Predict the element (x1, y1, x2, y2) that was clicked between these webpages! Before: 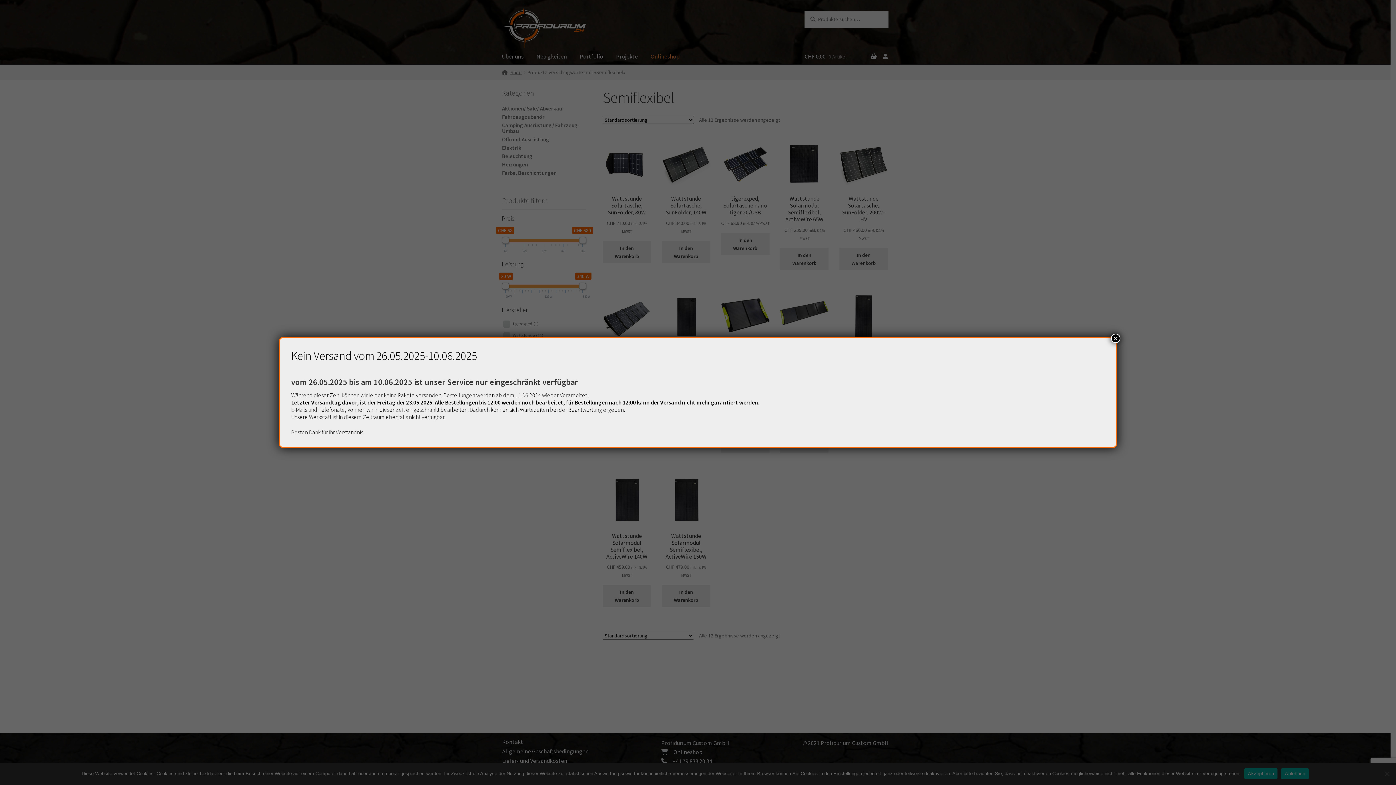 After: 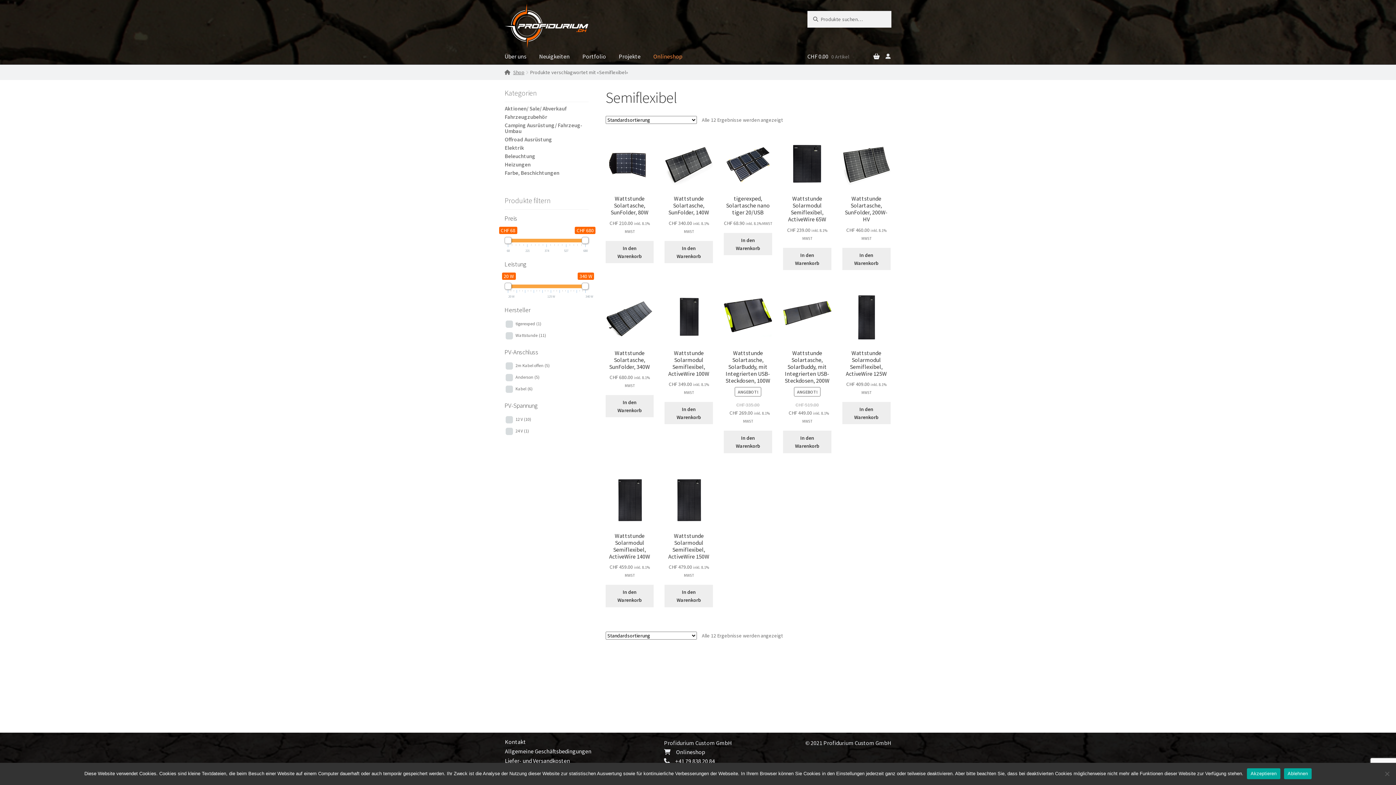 Action: bbox: (1111, 333, 1120, 343) label: Close